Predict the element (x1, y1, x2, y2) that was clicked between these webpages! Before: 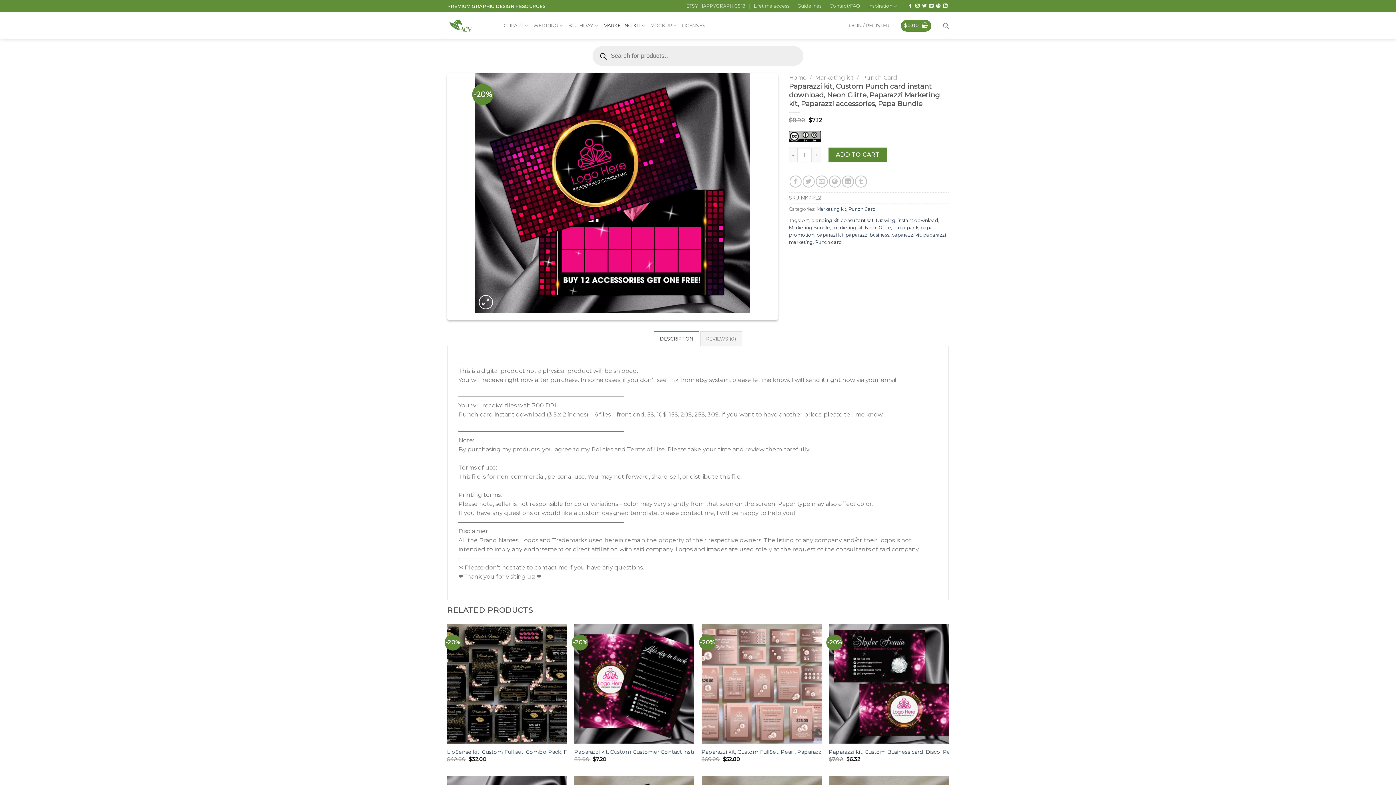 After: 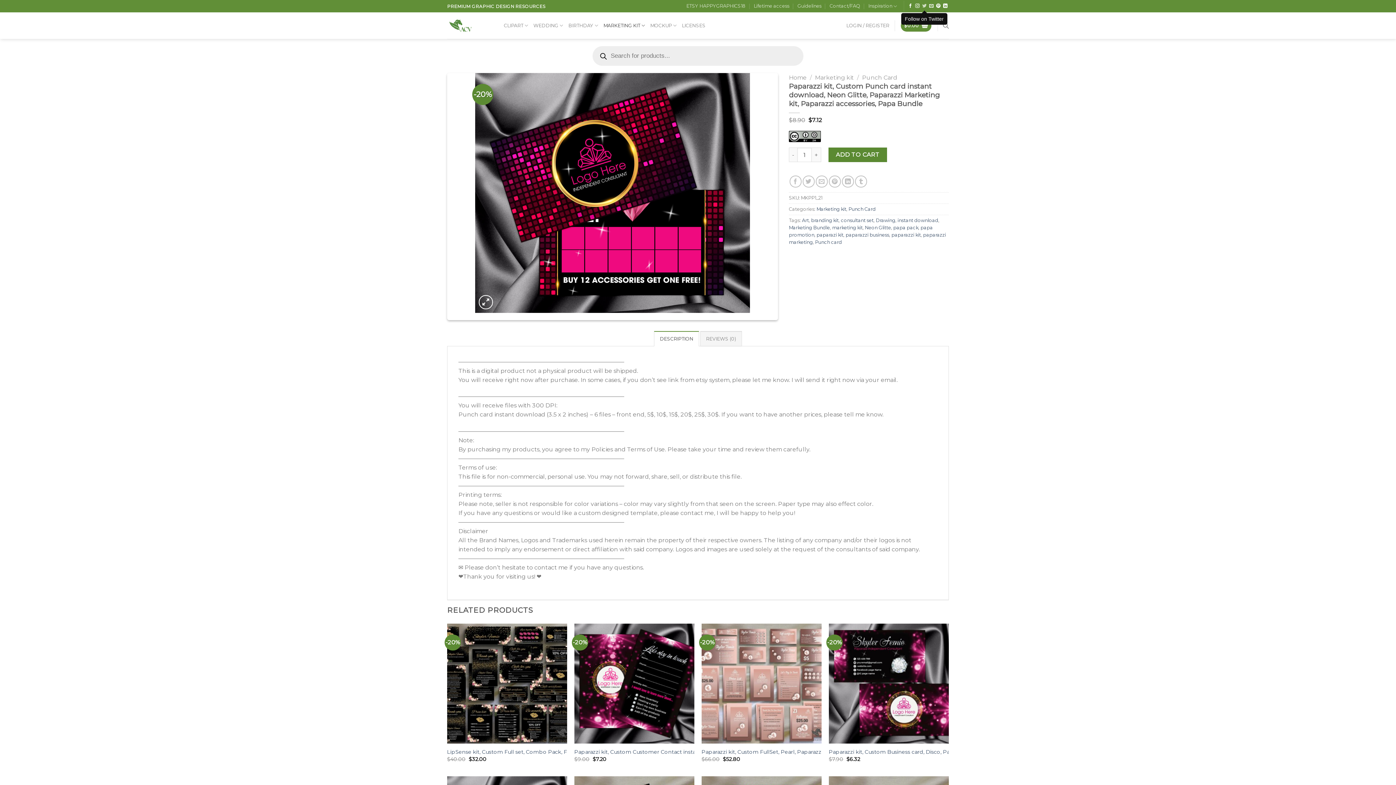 Action: label: Follow on Twitter bbox: (922, 3, 926, 8)